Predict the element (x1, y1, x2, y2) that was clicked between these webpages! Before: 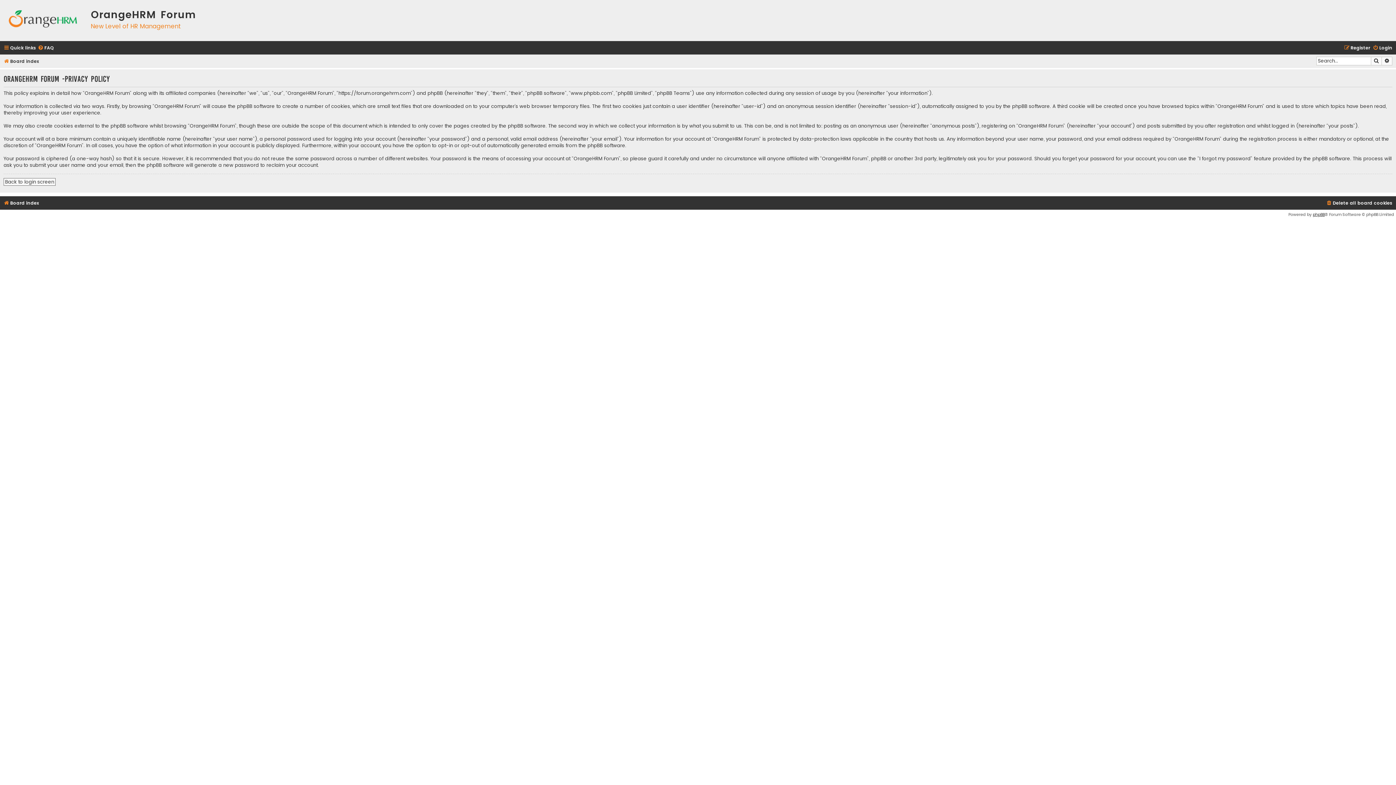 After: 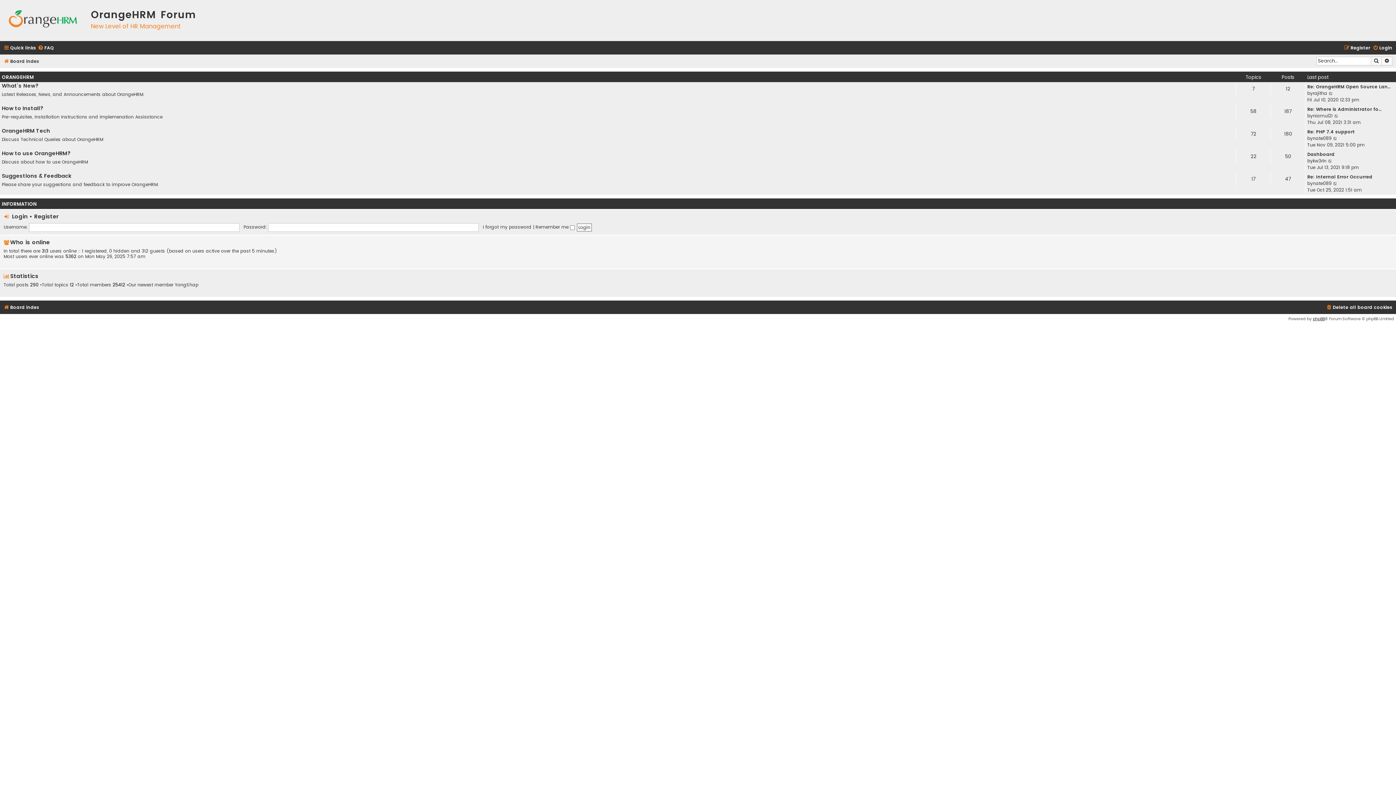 Action: bbox: (1, 1, 85, 39)